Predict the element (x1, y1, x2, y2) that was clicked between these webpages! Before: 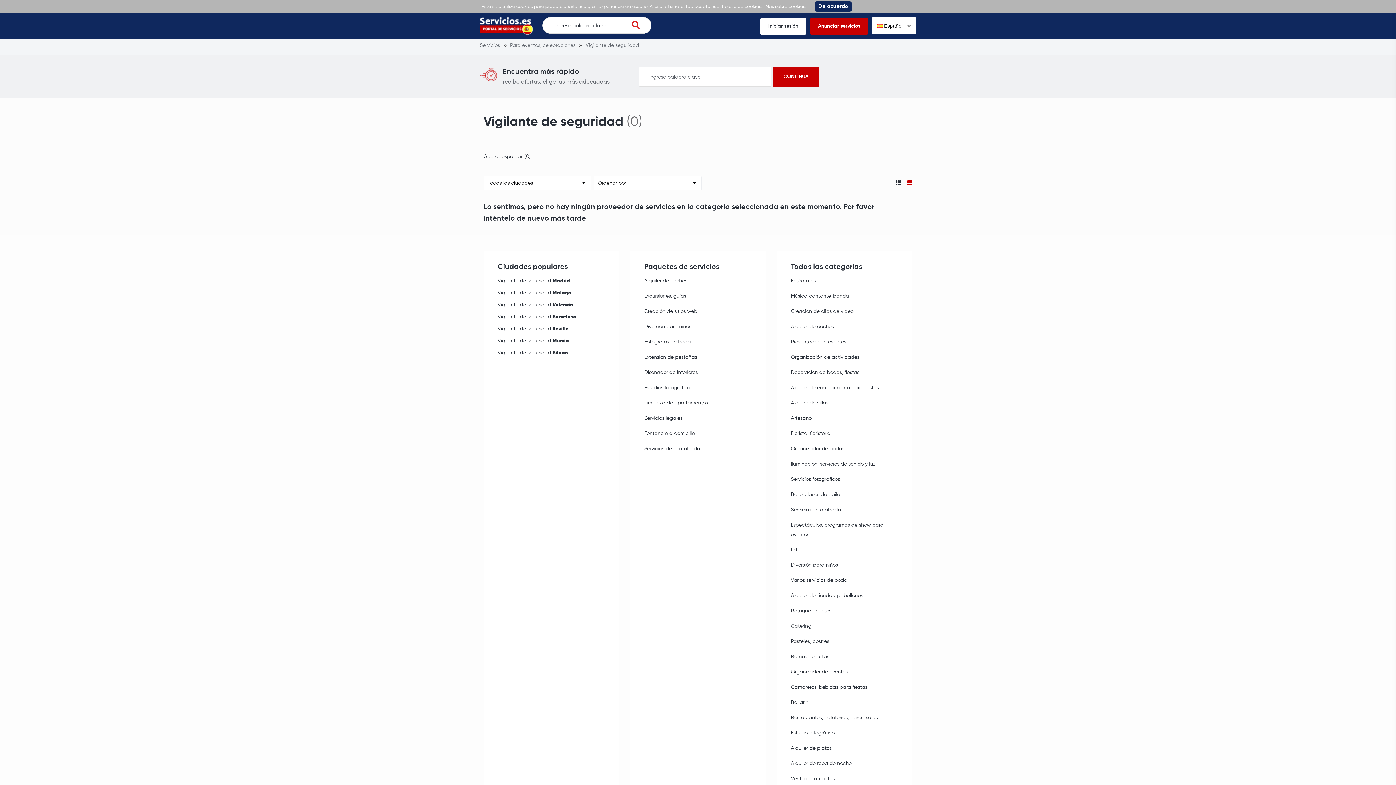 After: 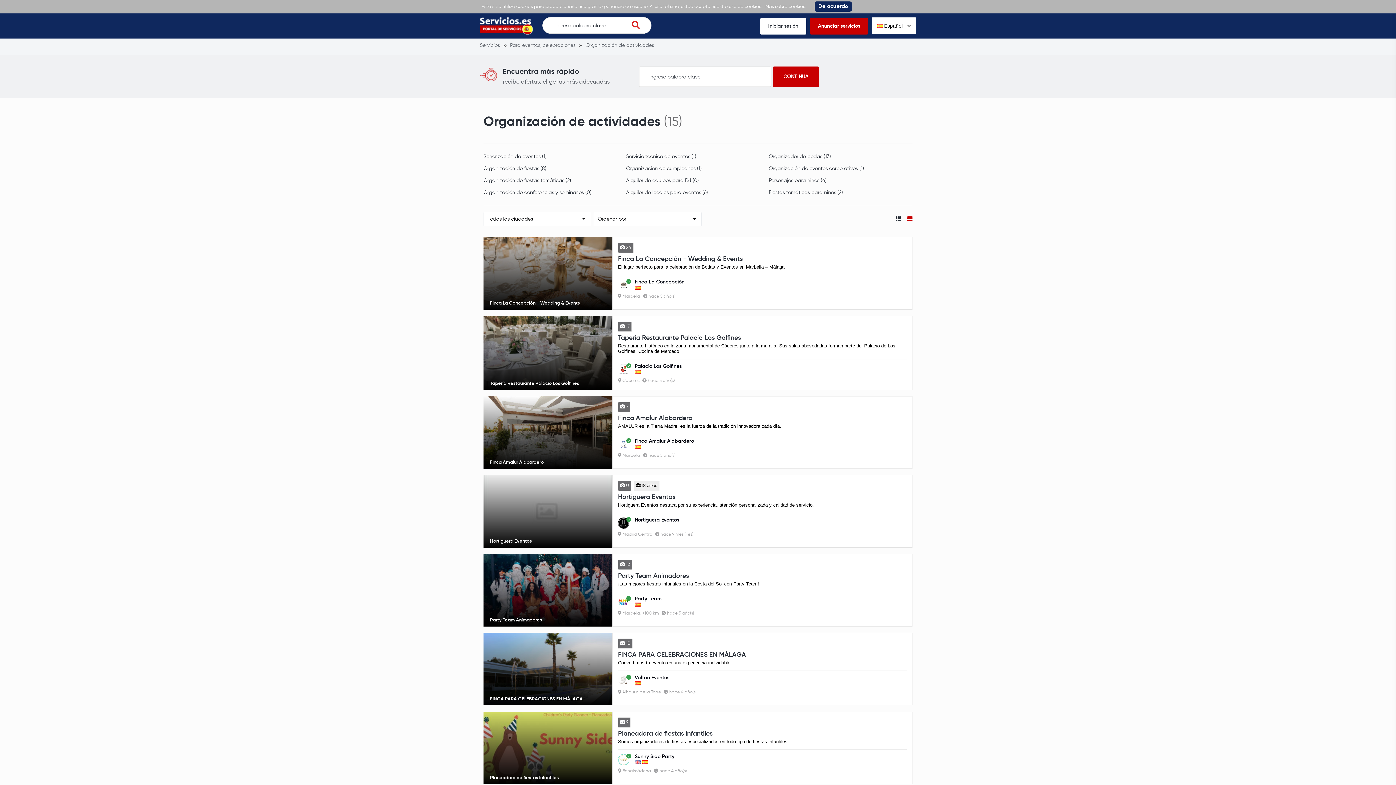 Action: bbox: (791, 352, 859, 362) label: Organización de actividades